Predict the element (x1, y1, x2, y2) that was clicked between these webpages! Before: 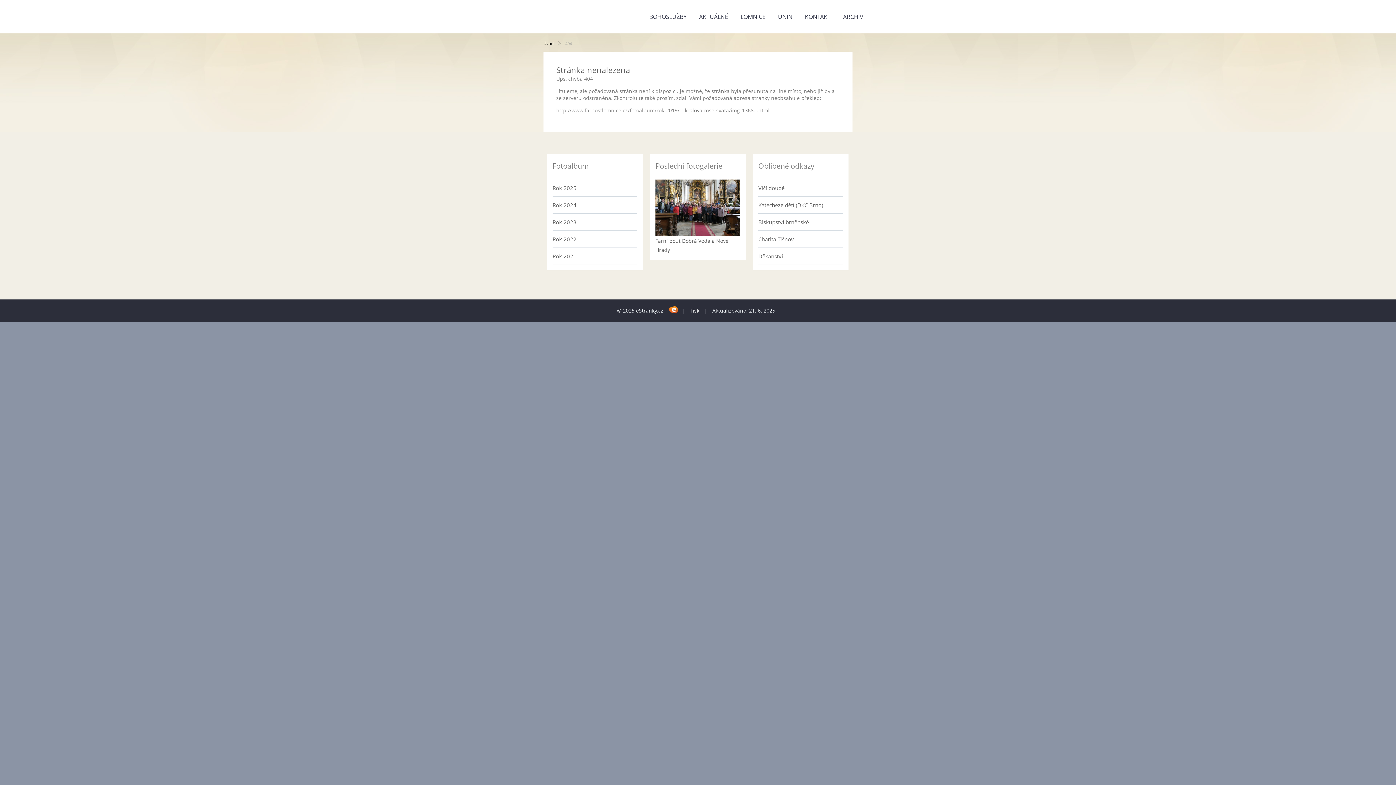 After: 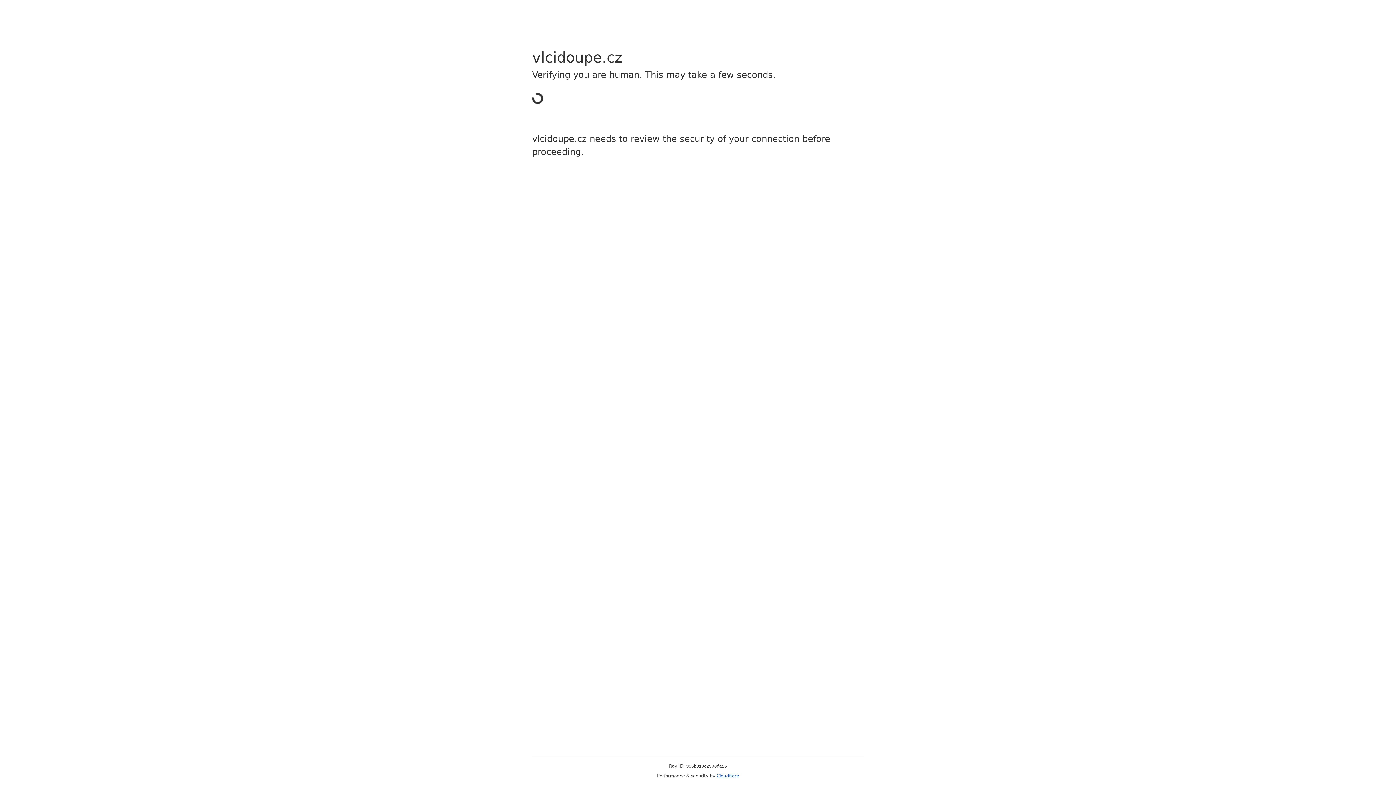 Action: bbox: (758, 179, 843, 196) label: Vlčí doupě